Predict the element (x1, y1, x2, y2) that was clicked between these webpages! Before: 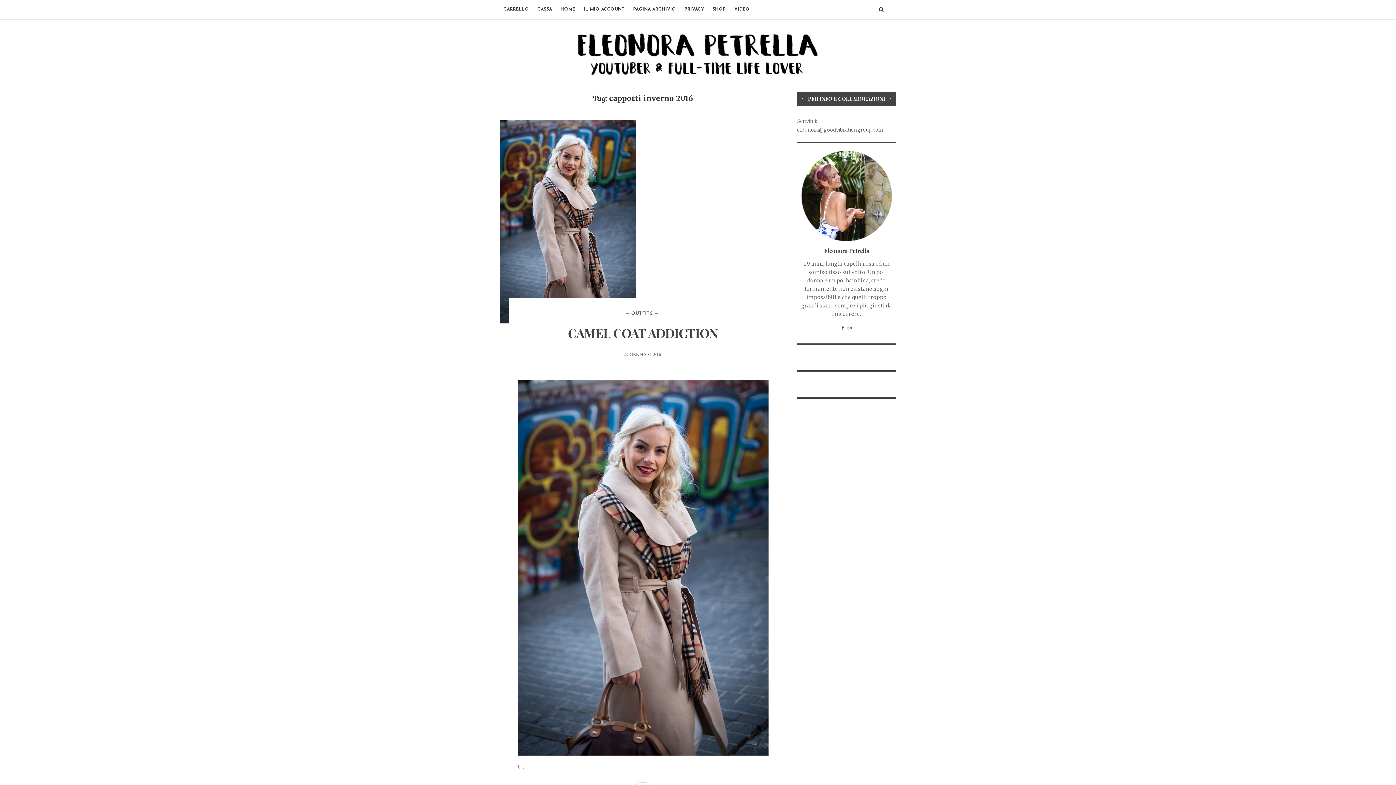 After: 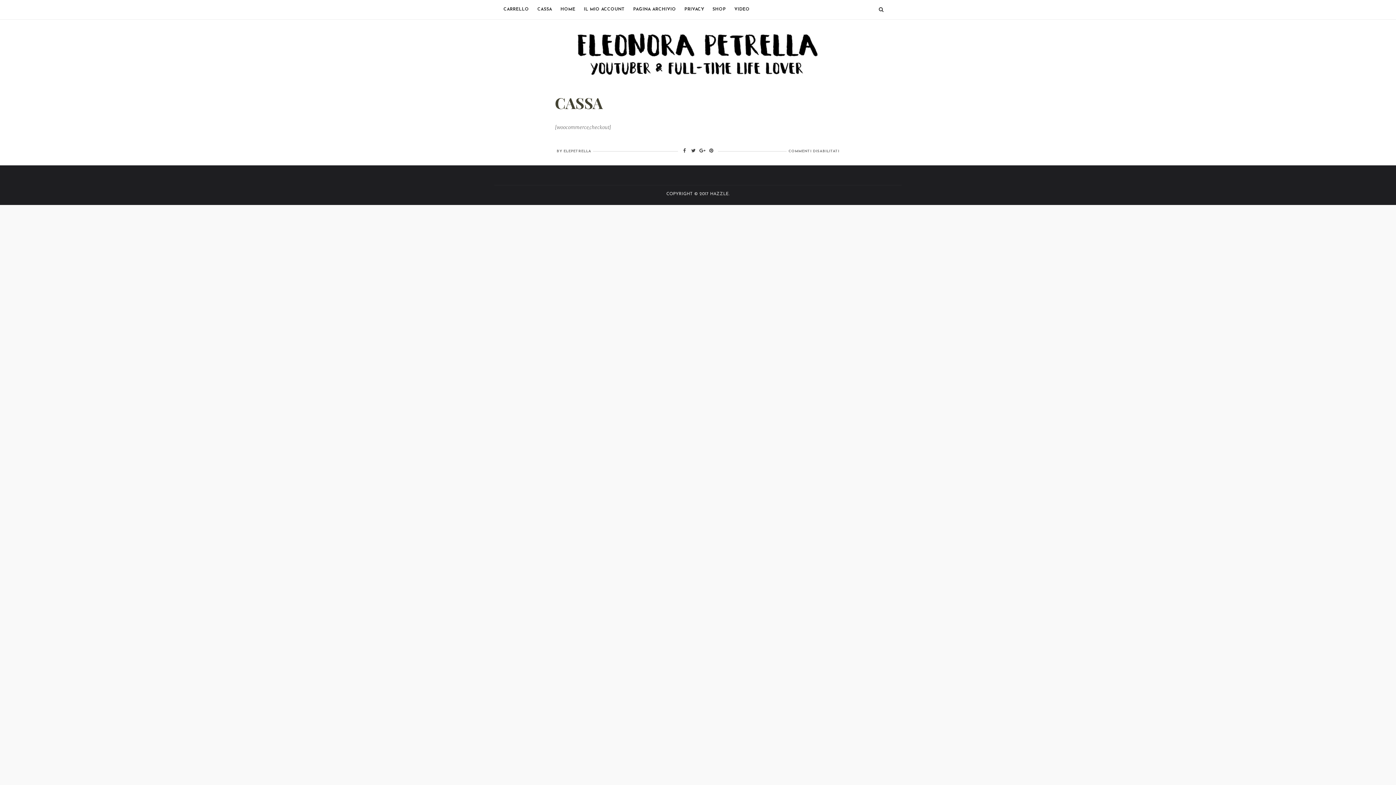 Action: bbox: (533, 0, 555, 19) label: CASSA